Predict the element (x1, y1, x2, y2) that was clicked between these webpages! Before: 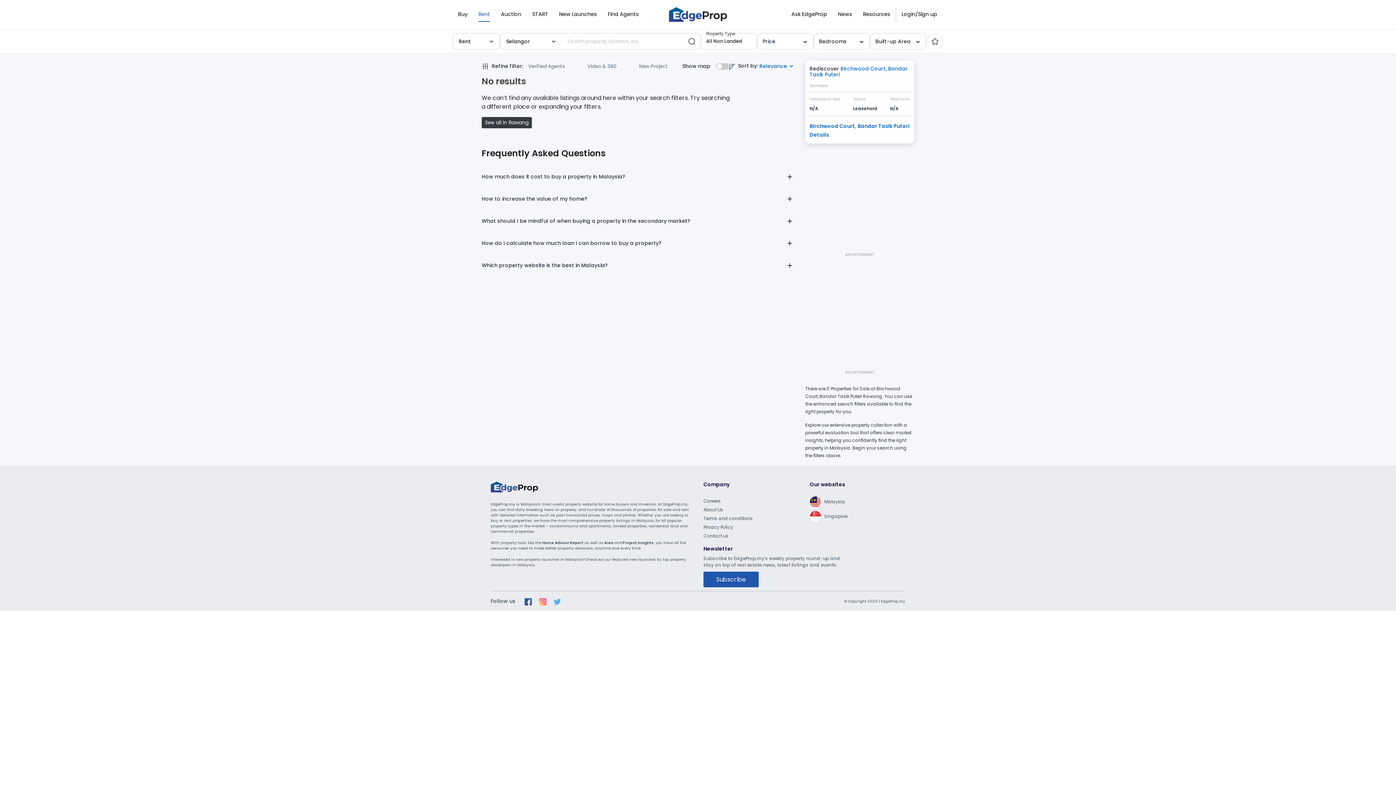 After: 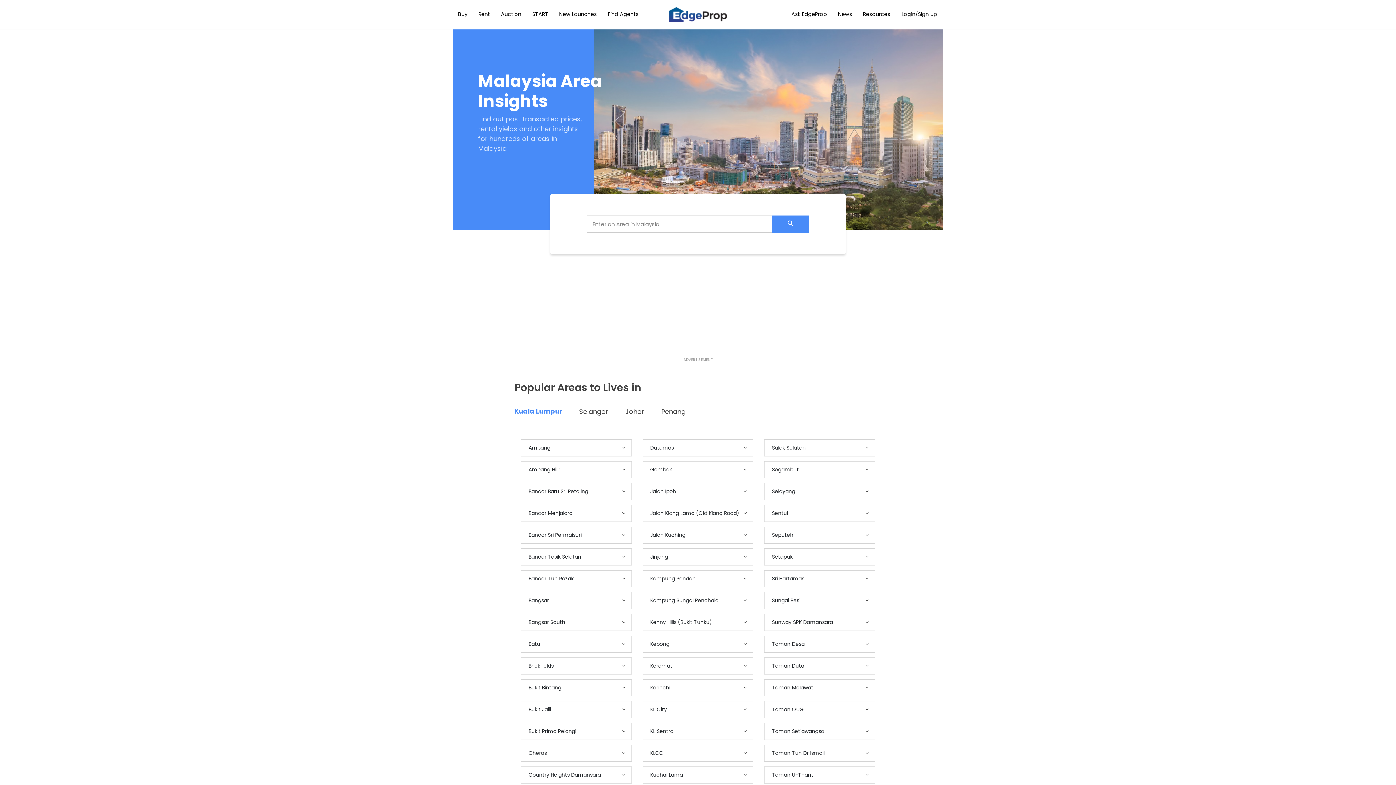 Action: label:  Area bbox: (603, 540, 613, 545)